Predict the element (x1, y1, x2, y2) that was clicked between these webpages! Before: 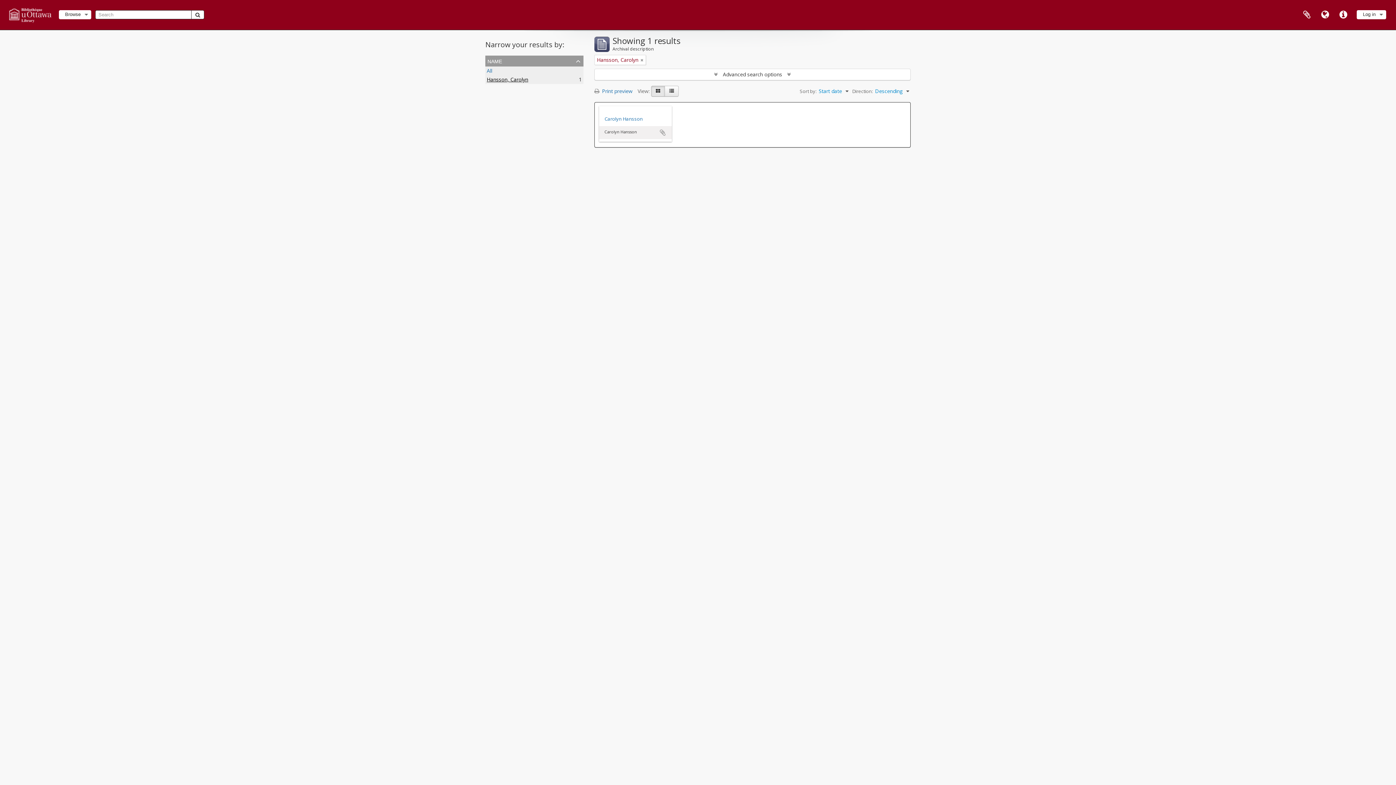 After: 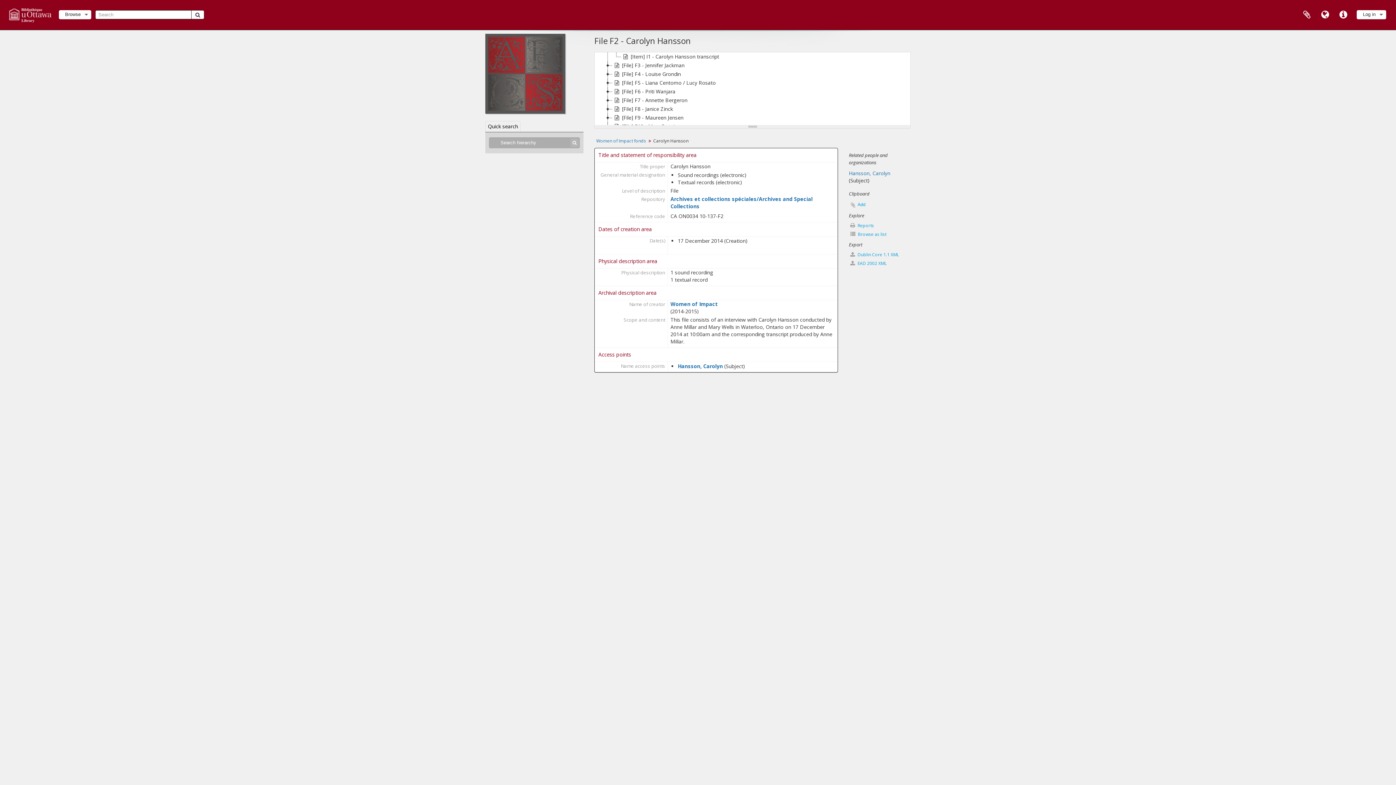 Action: label: Carolyn Hansson bbox: (604, 115, 666, 122)